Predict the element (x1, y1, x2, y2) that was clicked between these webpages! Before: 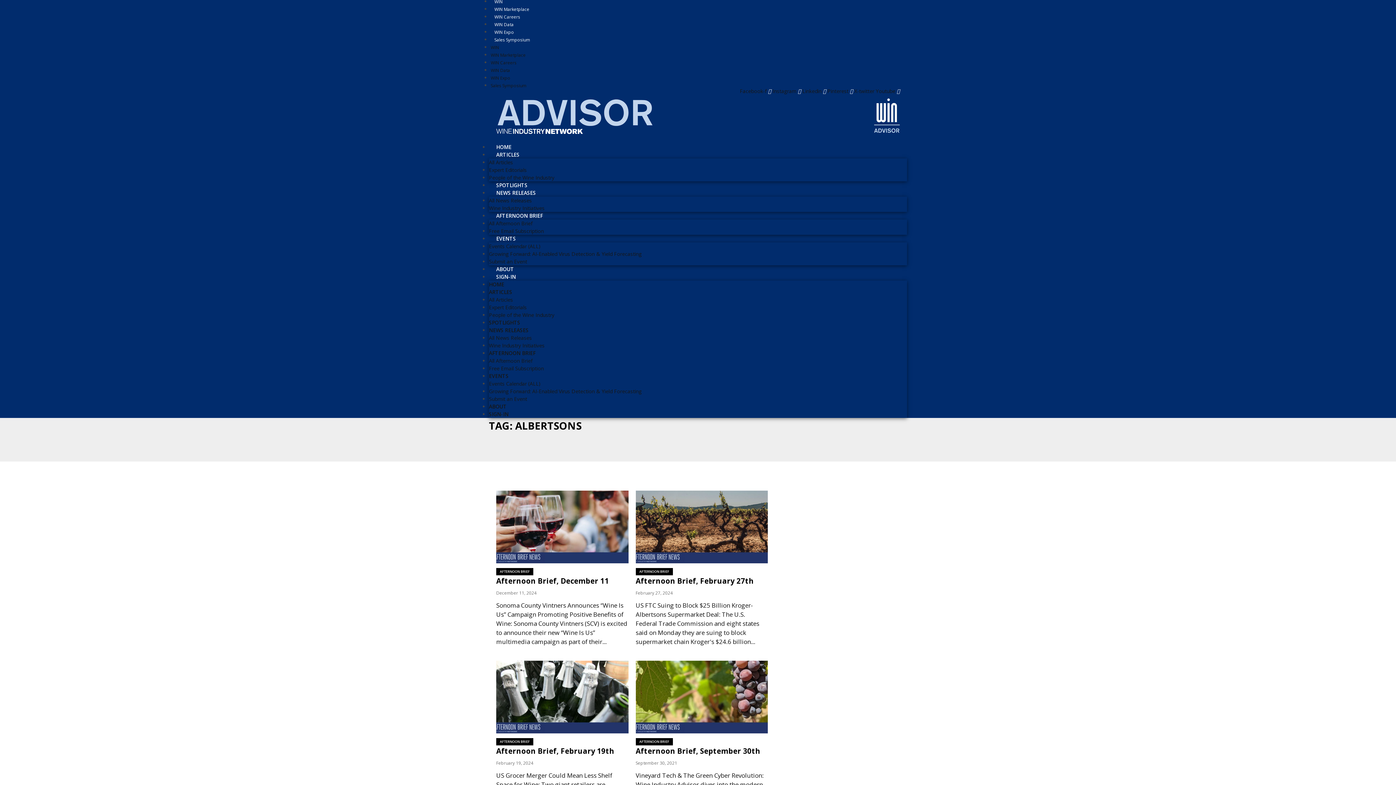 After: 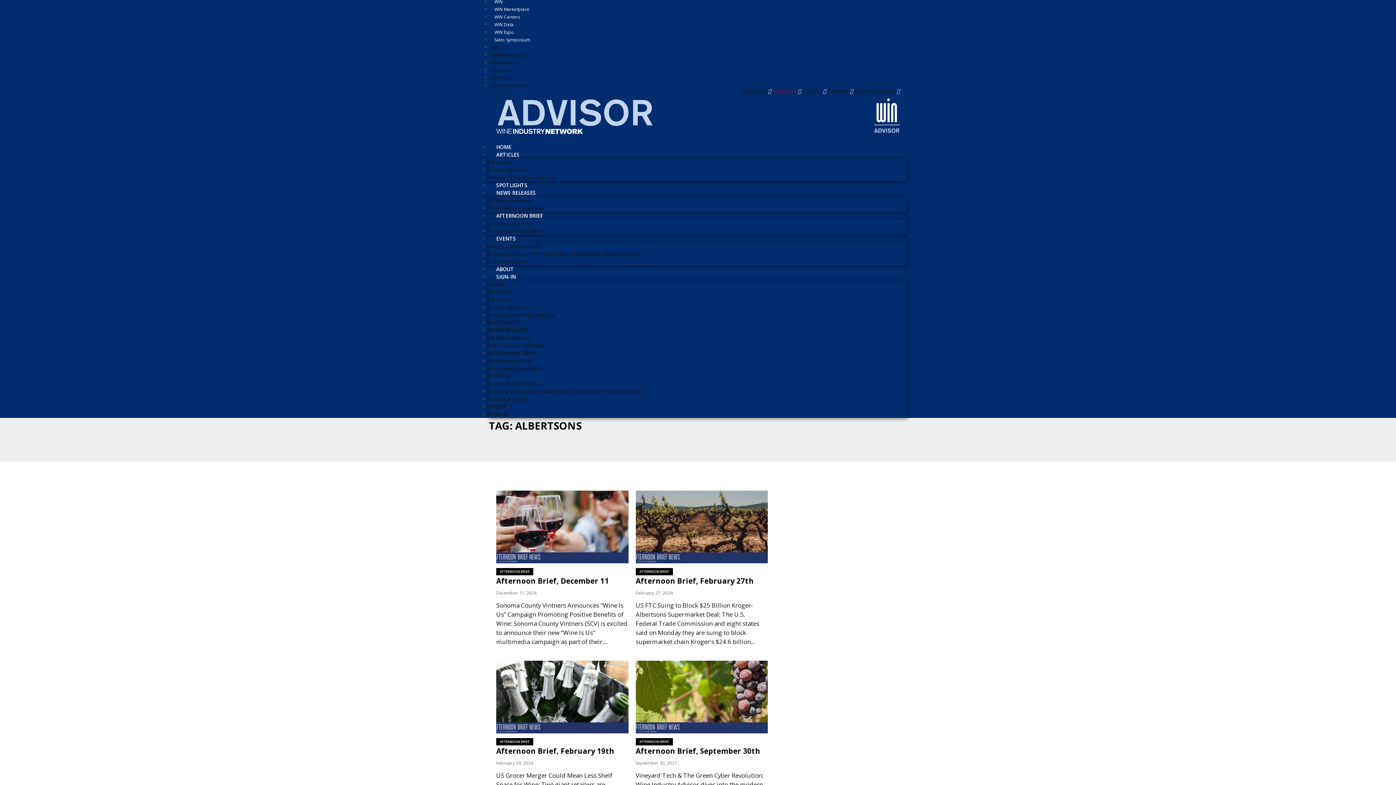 Action: label: Instagram   bbox: (772, 87, 802, 94)